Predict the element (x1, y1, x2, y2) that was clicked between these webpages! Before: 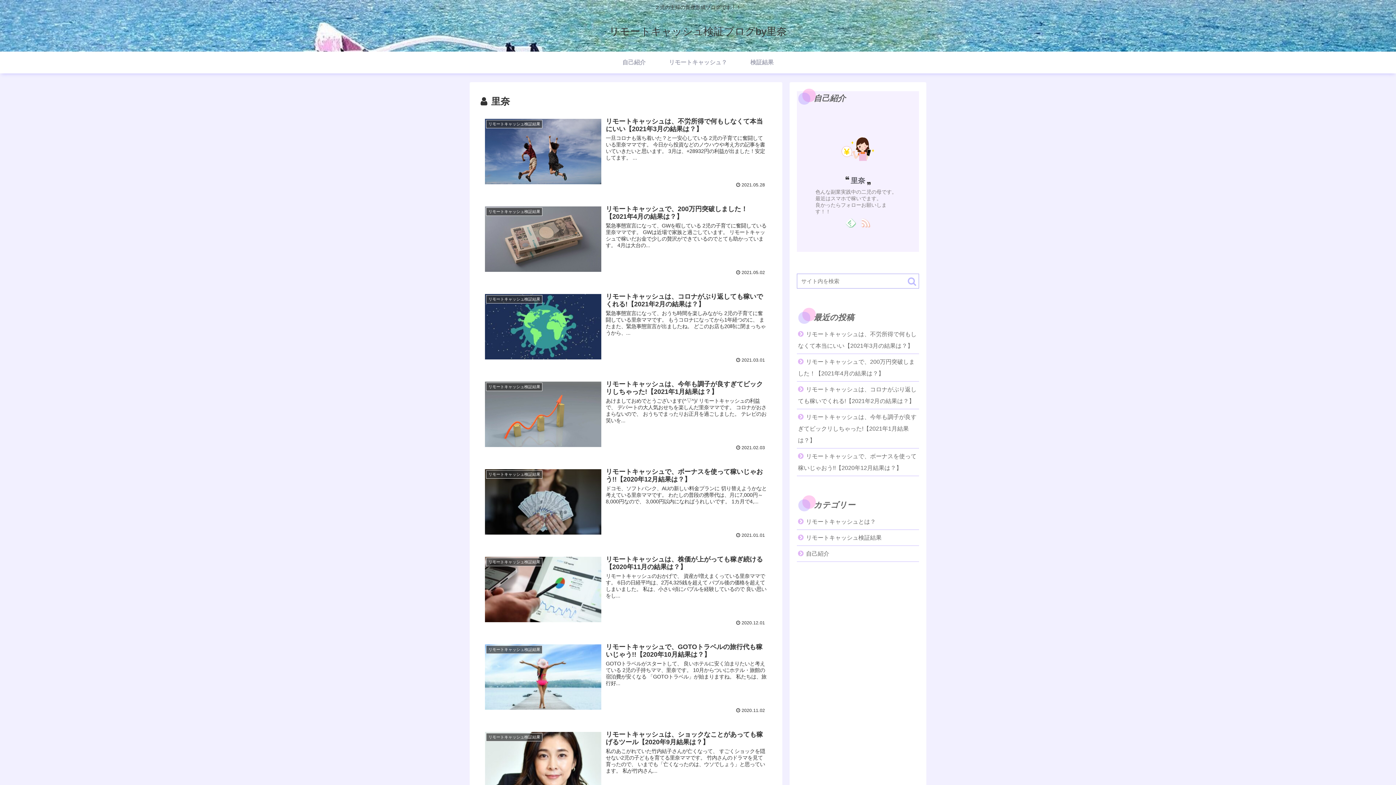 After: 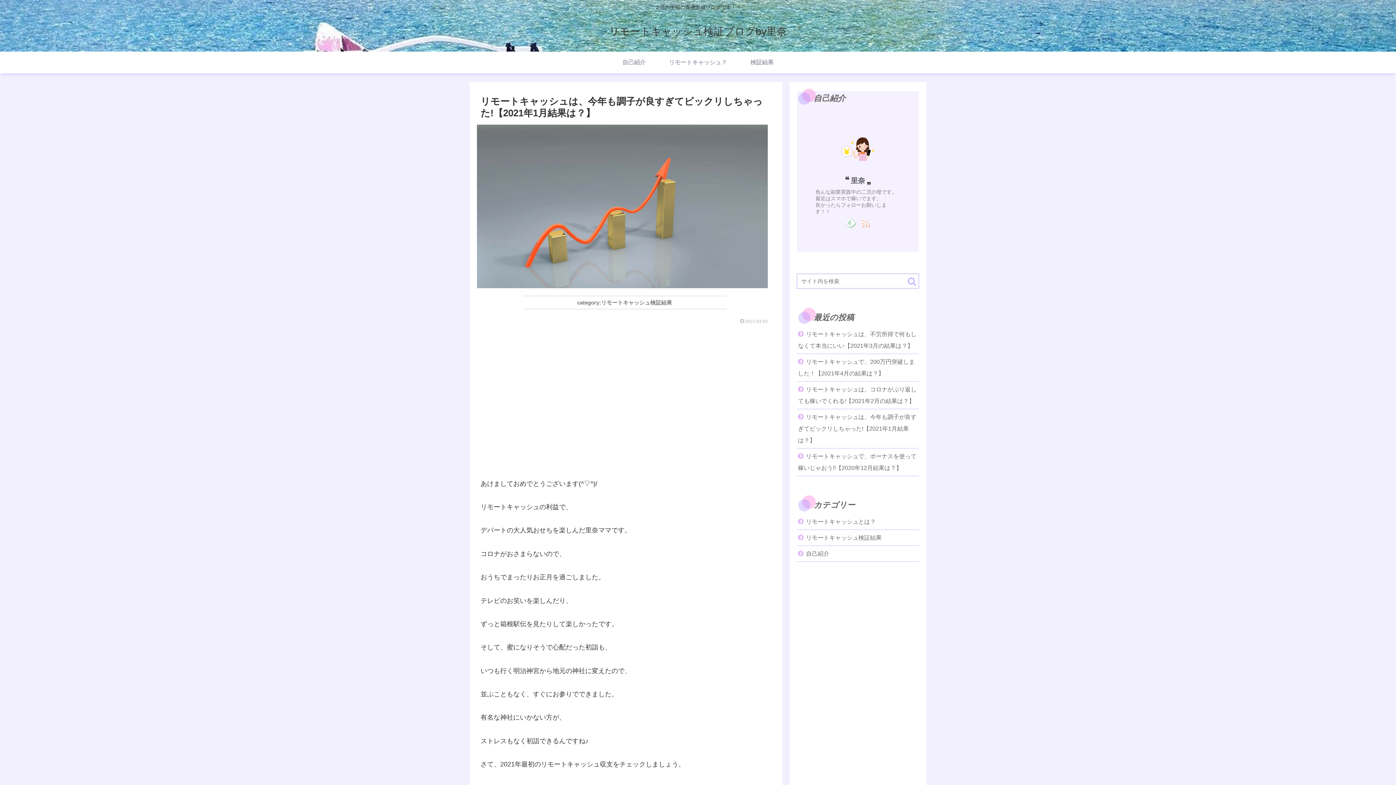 Action: label: リモートキャッシュ検証結果
リモートキャッシュは、今年も調子が良すぎてビックリしちゃった!【2021年1月結果は？】
あけましておめでとうございます(^▽^)/ リモートキャッシュの利益で、 デパートの大人気おせちを楽しんだ里奈ママです。 コロナがおさまらないので、 おうちでまったりお正月を過ごしました。 テレビのお笑いを...
 2021.02.03 bbox: (480, 376, 771, 455)